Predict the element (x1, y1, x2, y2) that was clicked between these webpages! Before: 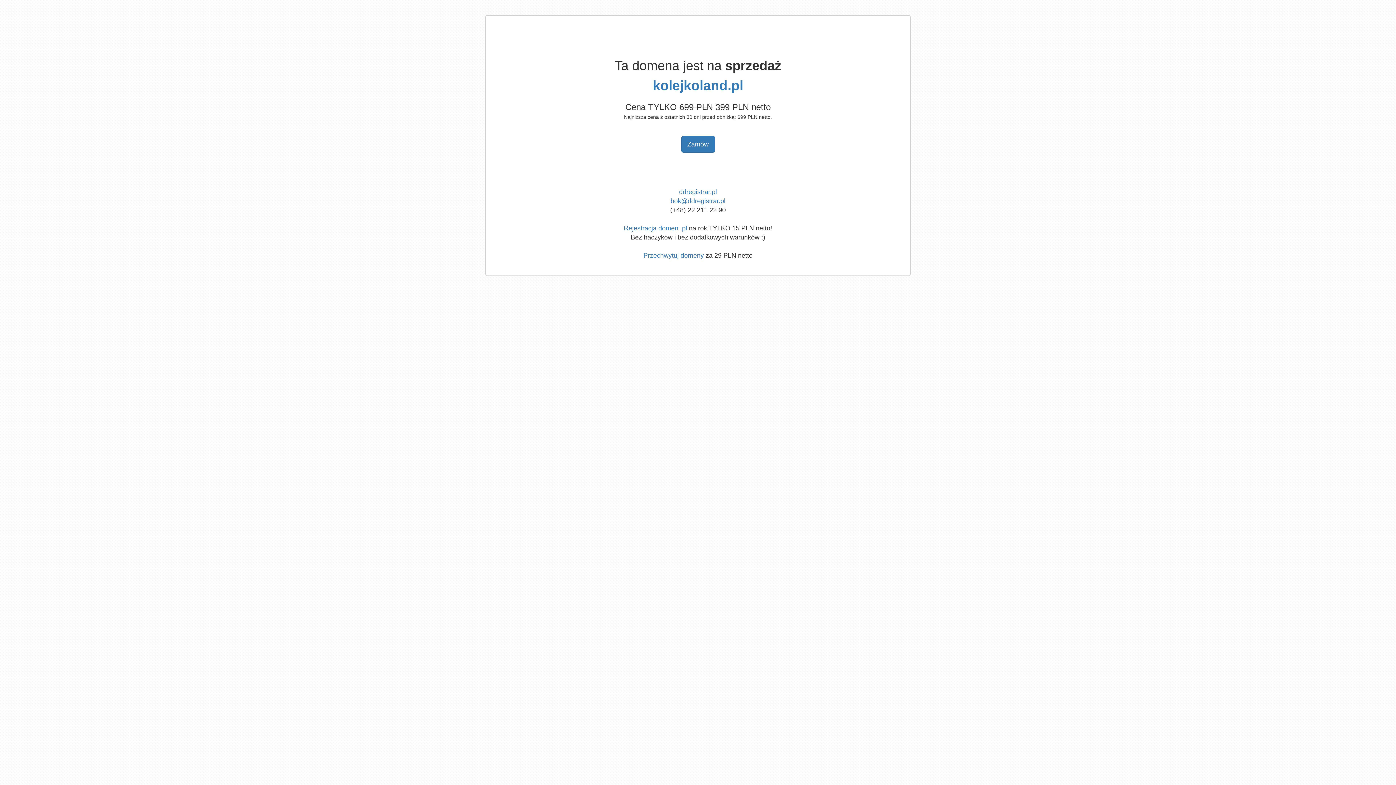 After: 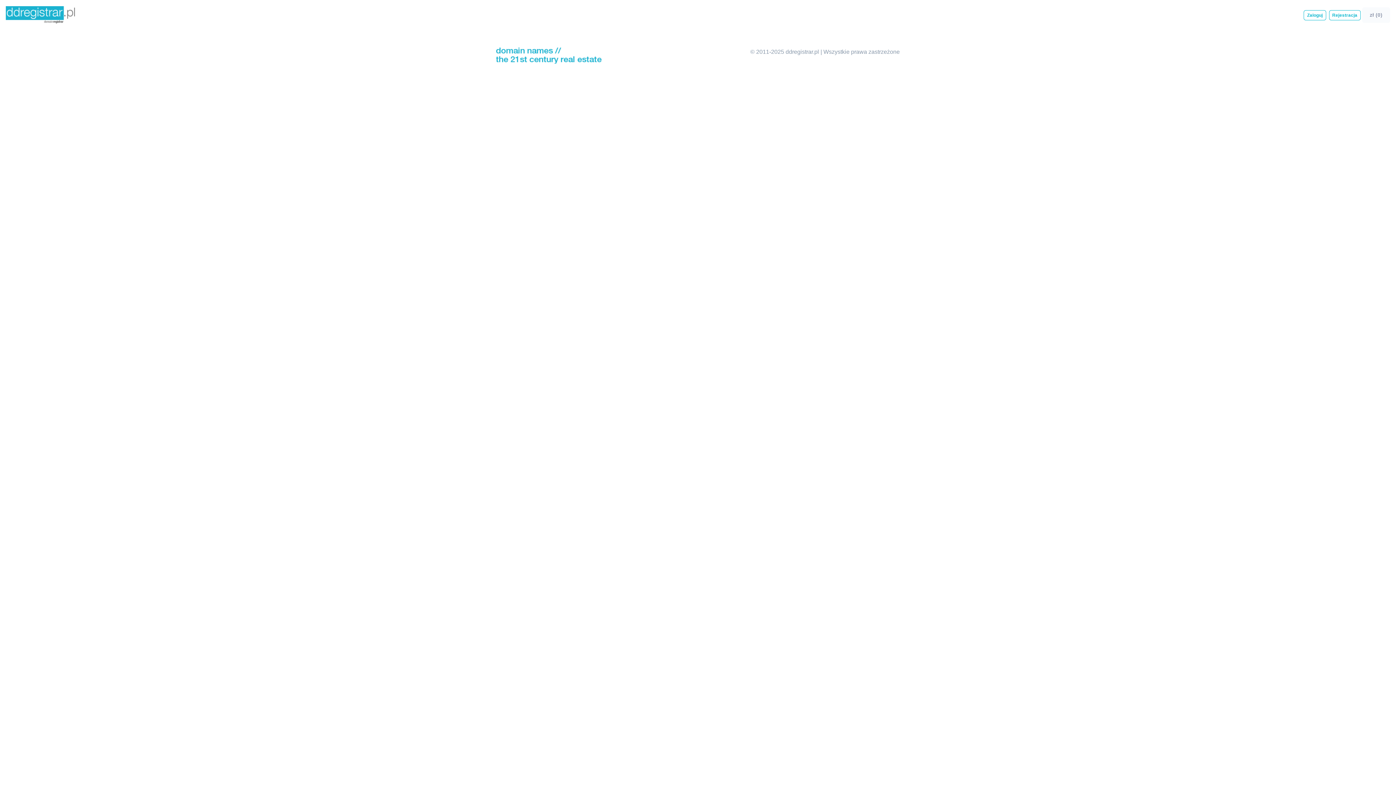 Action: label: Zamów bbox: (681, 136, 715, 152)